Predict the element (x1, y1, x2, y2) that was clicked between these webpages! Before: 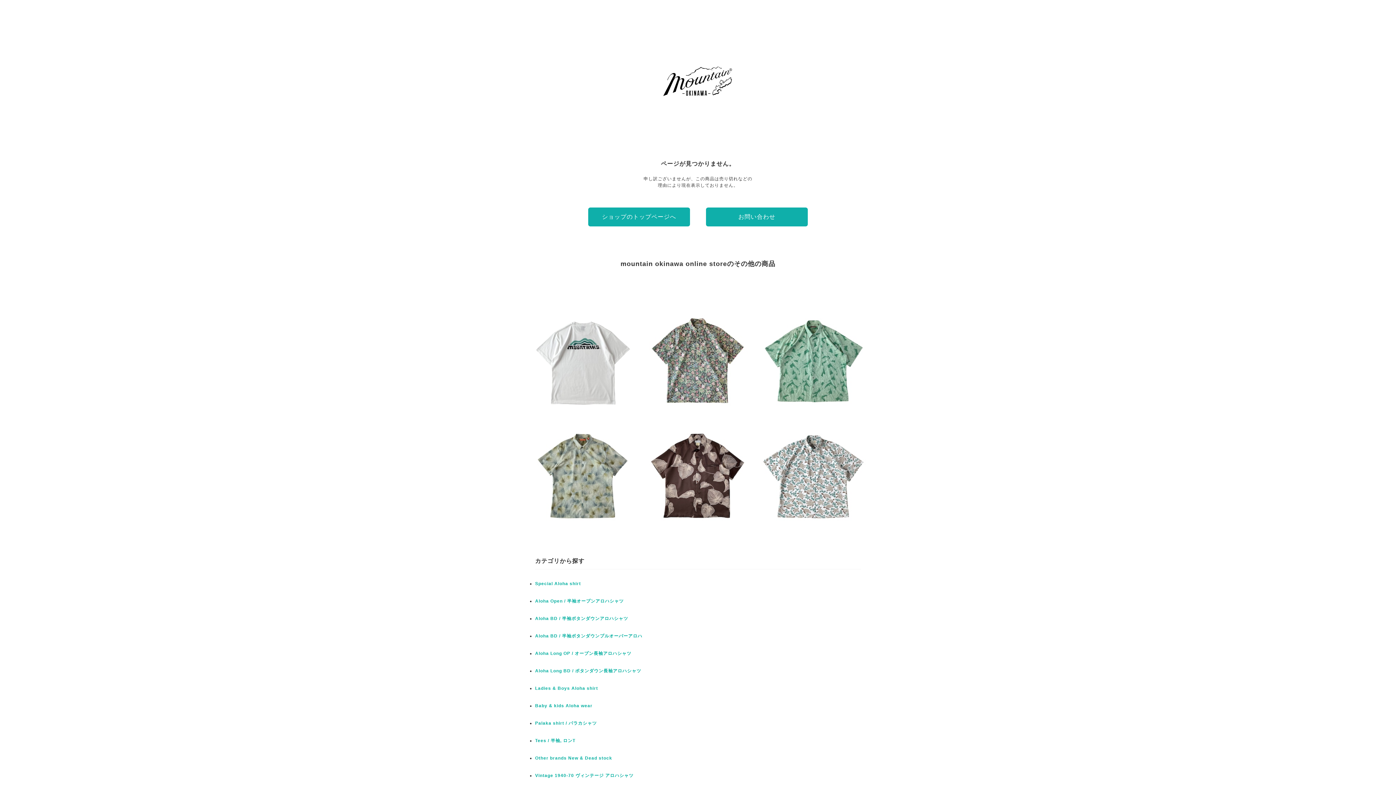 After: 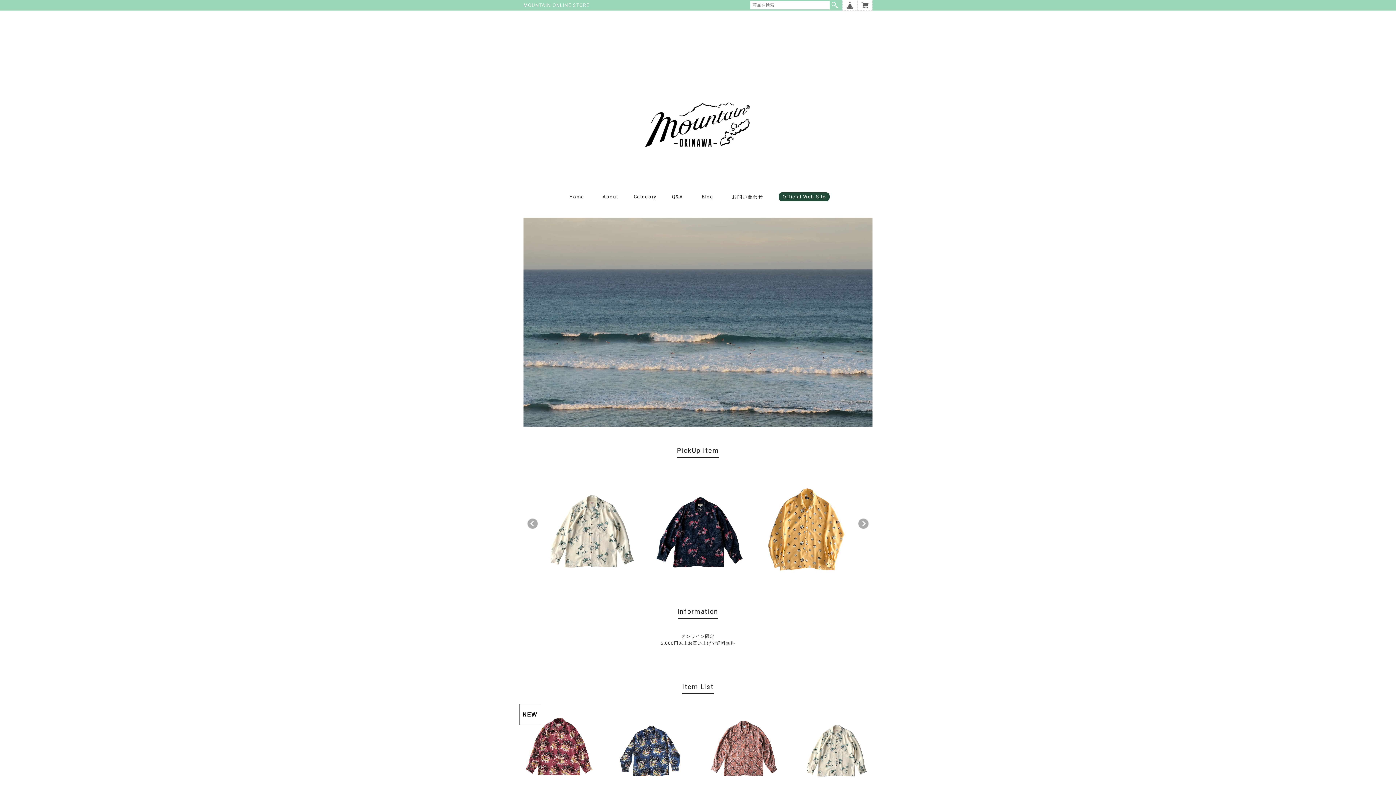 Action: label: Aloha Long OP / オープン長袖アロハシャツ bbox: (535, 651, 631, 656)